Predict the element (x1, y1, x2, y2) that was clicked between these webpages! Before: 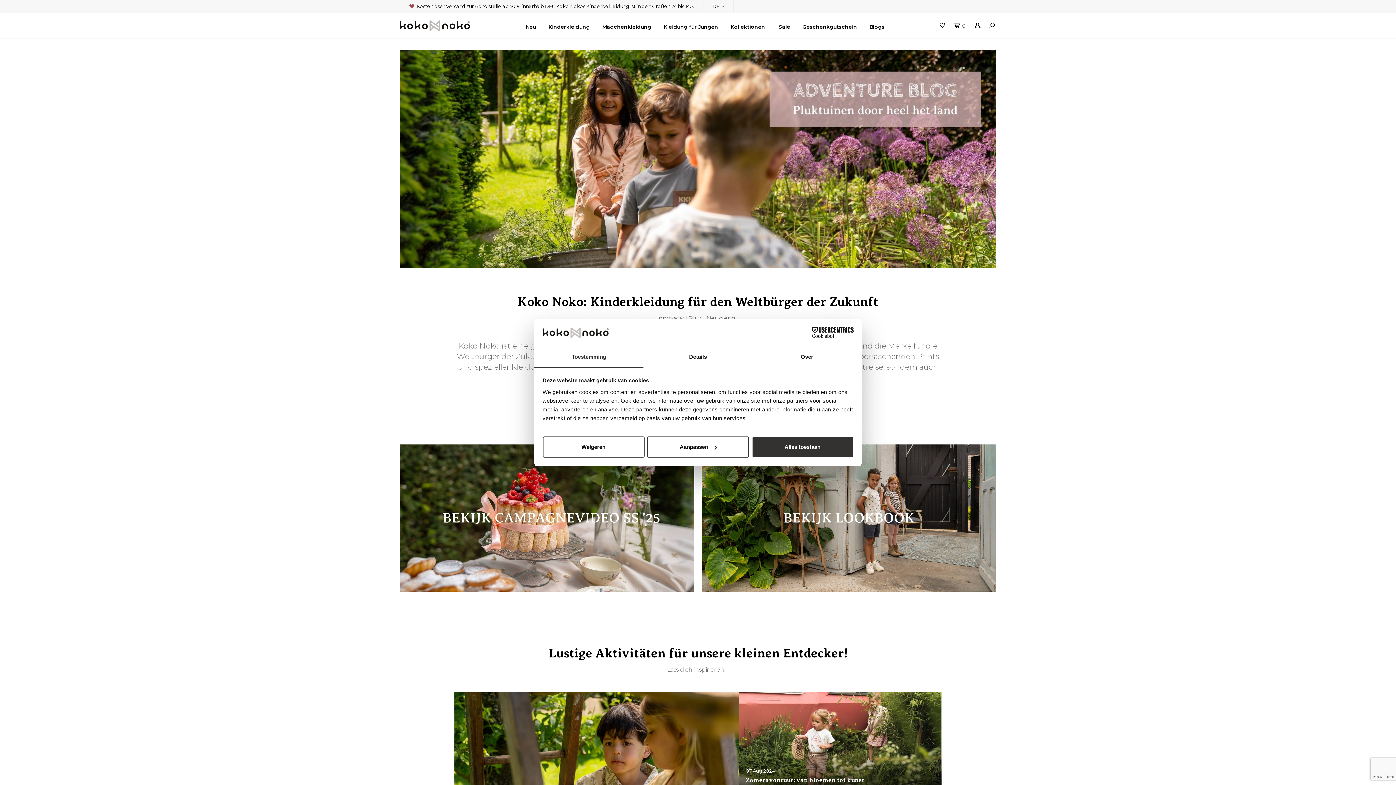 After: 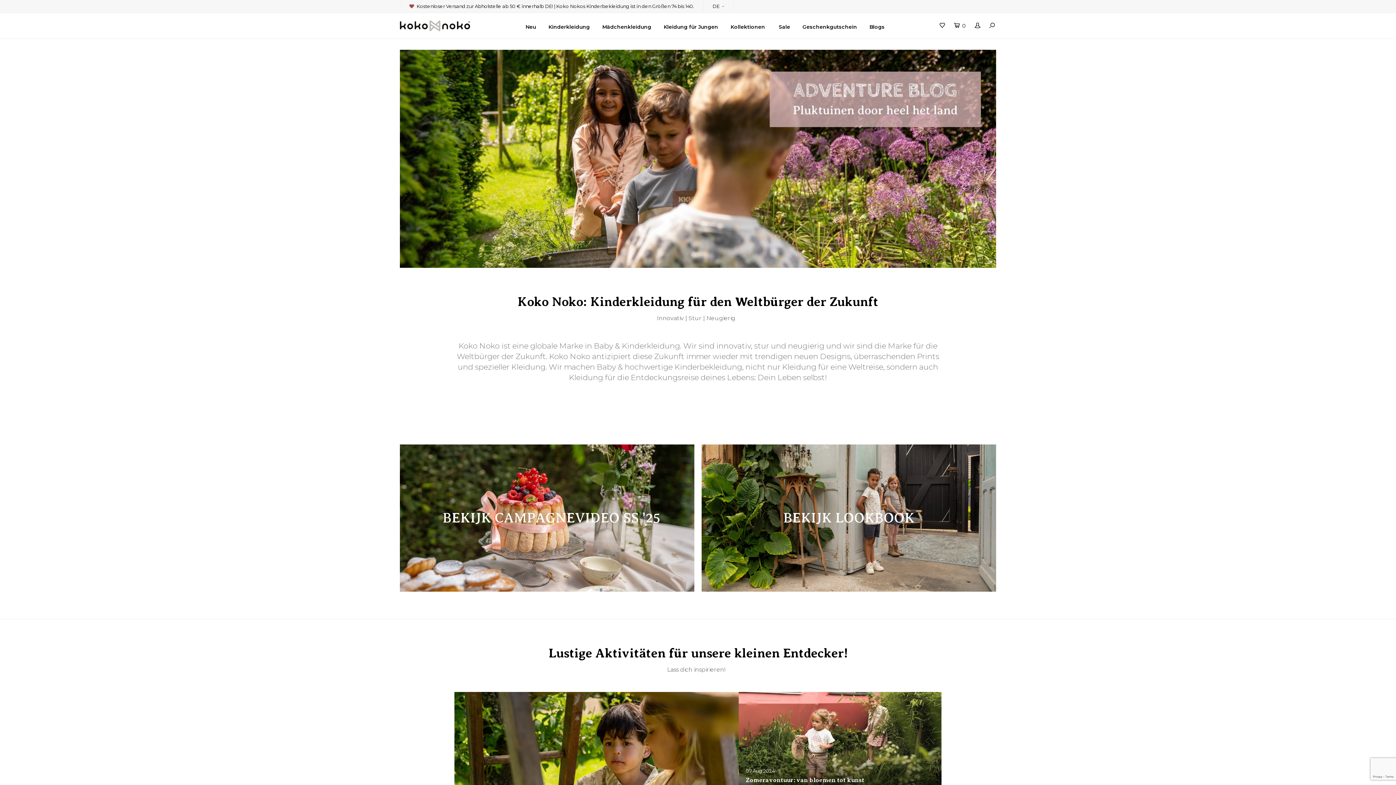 Action: bbox: (542, 436, 644, 457) label: Weigeren